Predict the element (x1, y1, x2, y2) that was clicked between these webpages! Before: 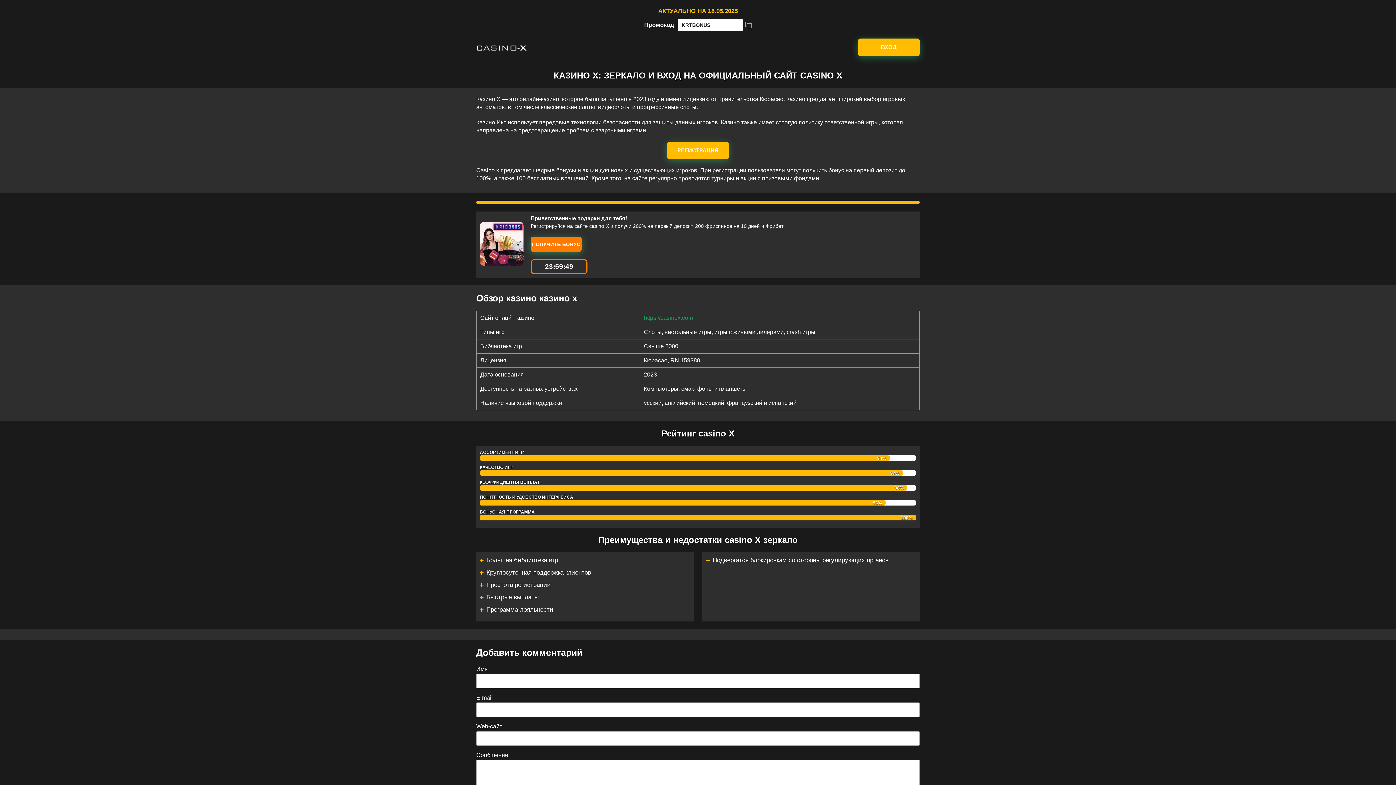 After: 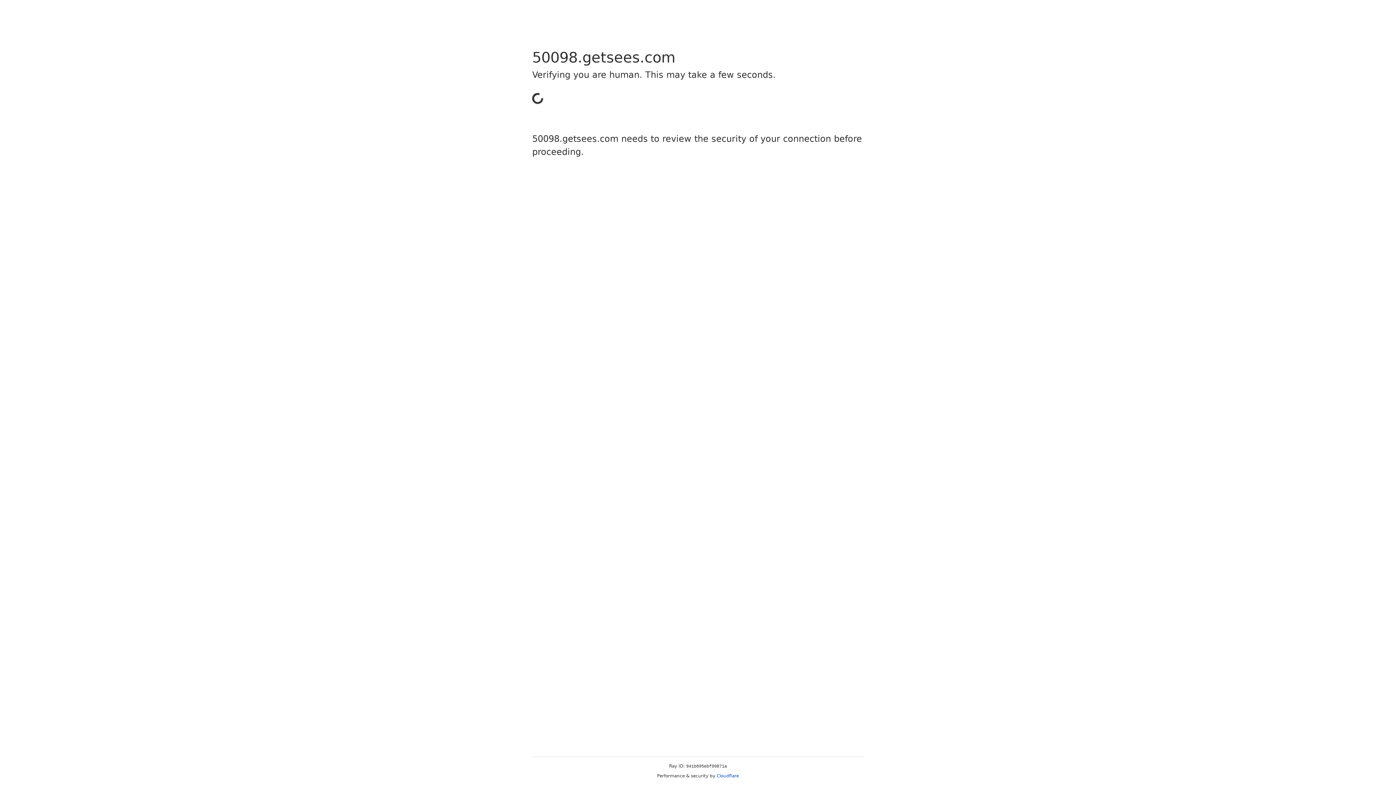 Action: label: ПОЛУЧИТЬ БОНУС bbox: (530, 236, 581, 252)